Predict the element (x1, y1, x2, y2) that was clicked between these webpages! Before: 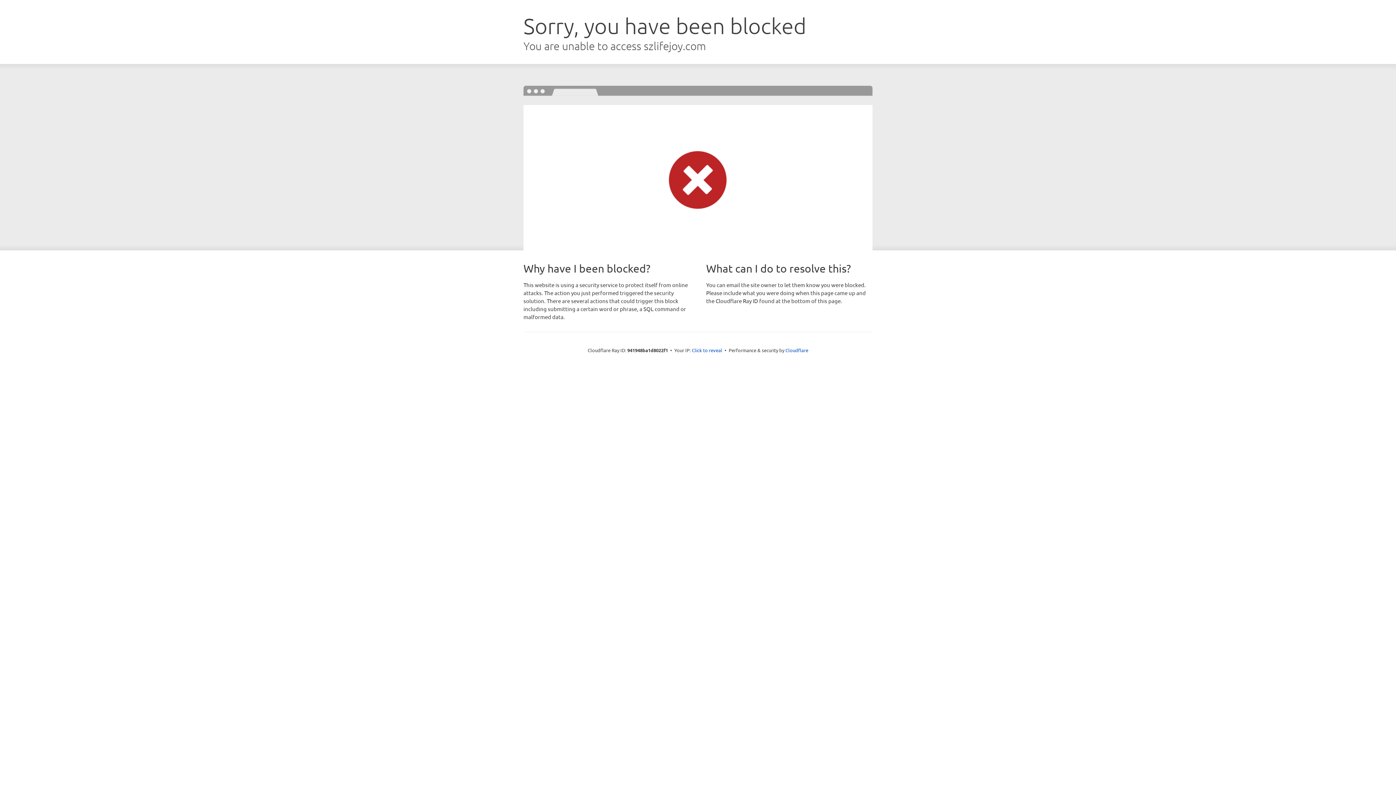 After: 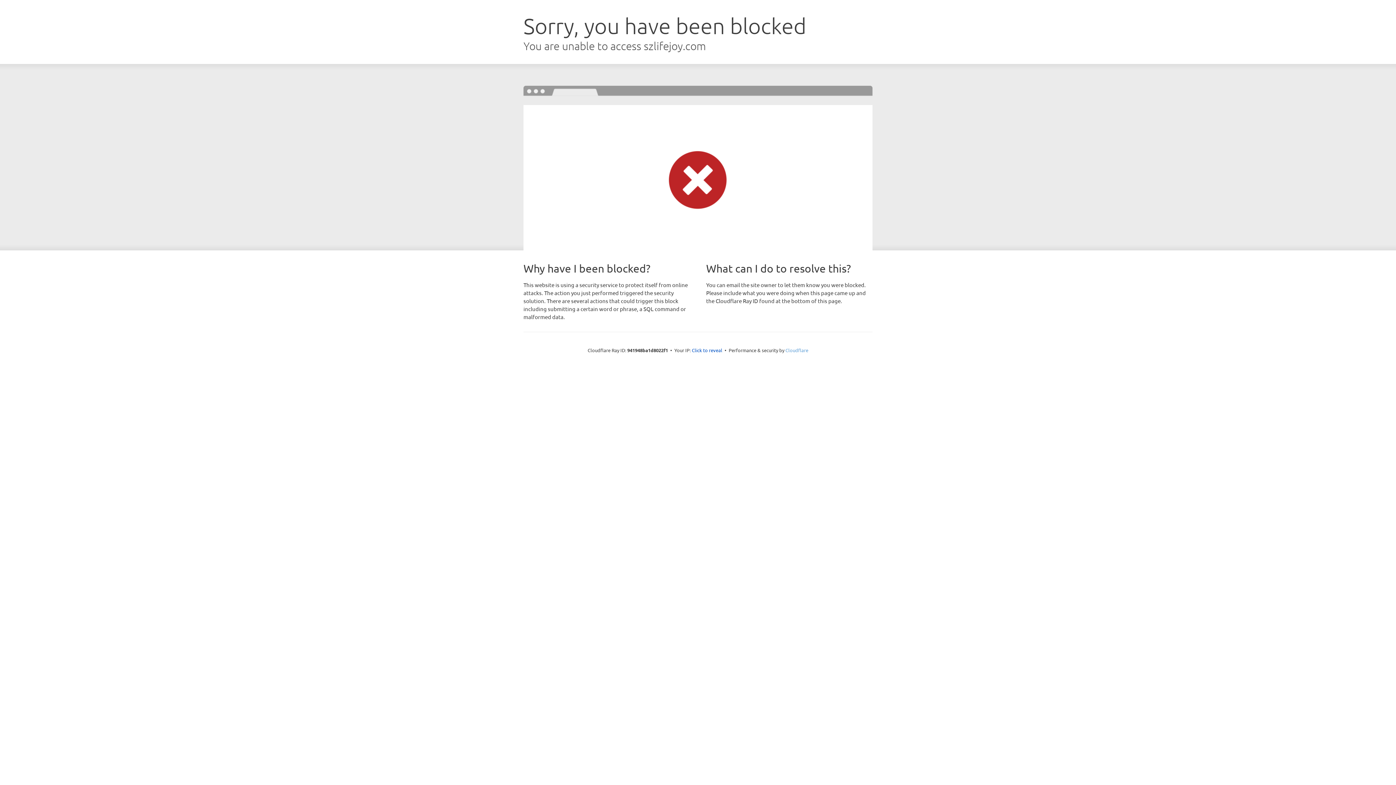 Action: label: Cloudflare bbox: (785, 347, 808, 353)